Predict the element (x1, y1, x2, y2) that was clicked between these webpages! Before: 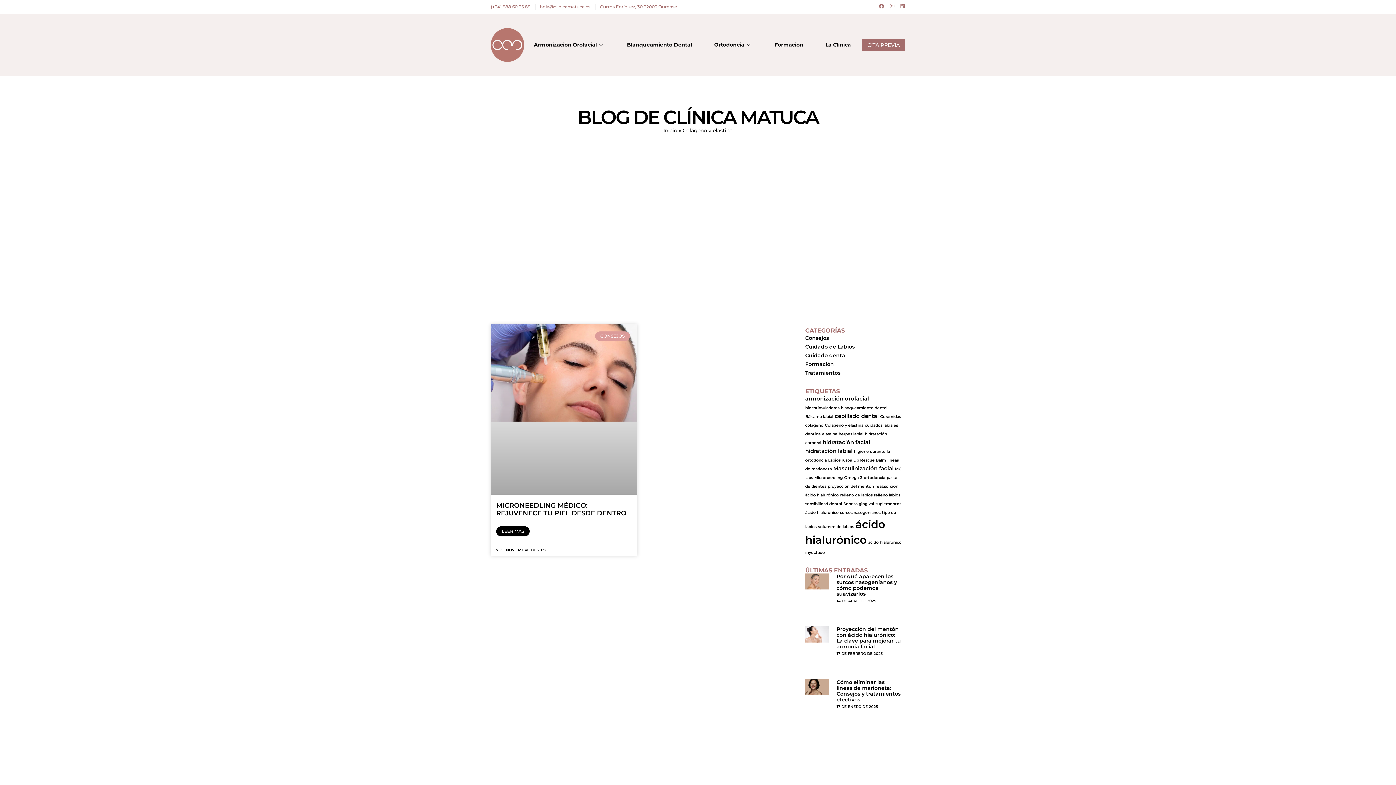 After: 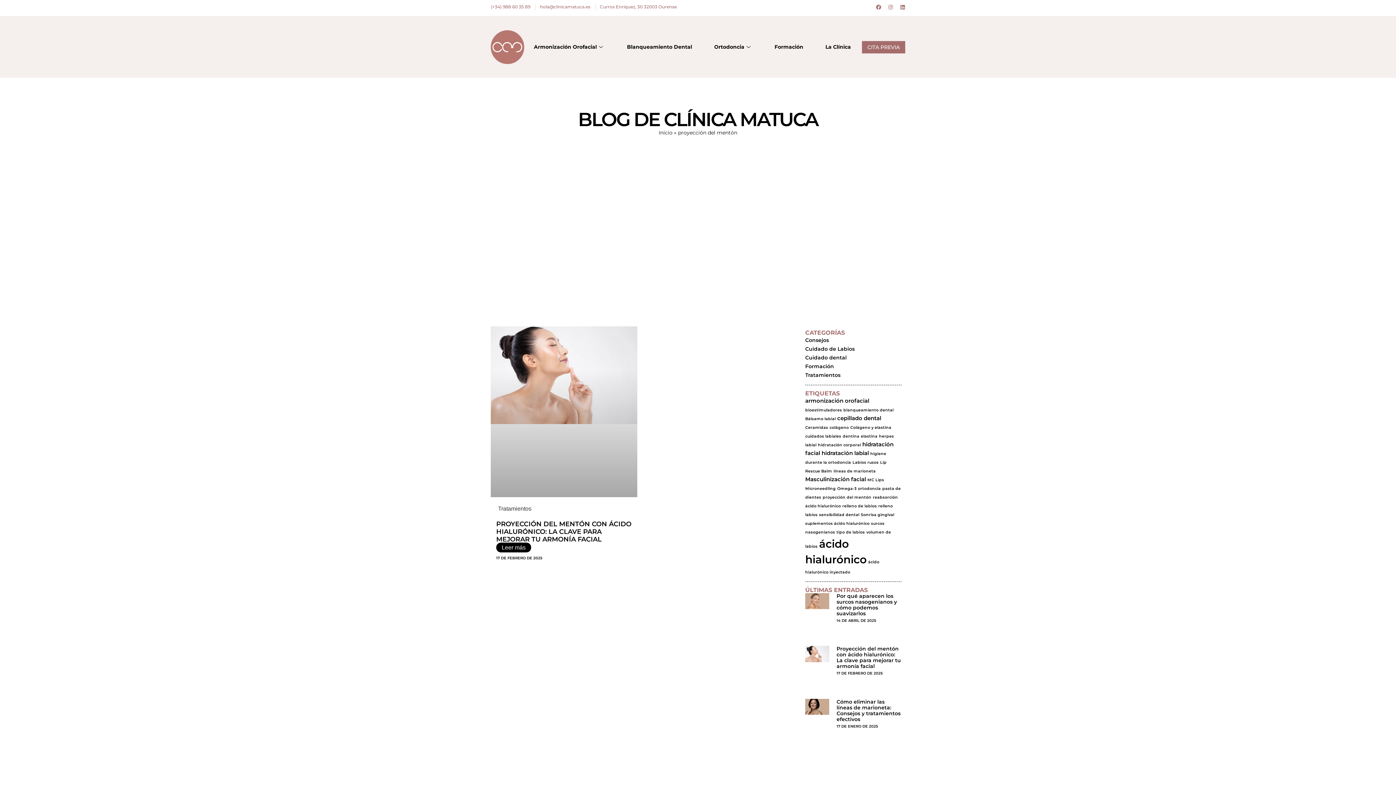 Action: bbox: (828, 484, 874, 489) label: proyección del mentón (1 elemento)